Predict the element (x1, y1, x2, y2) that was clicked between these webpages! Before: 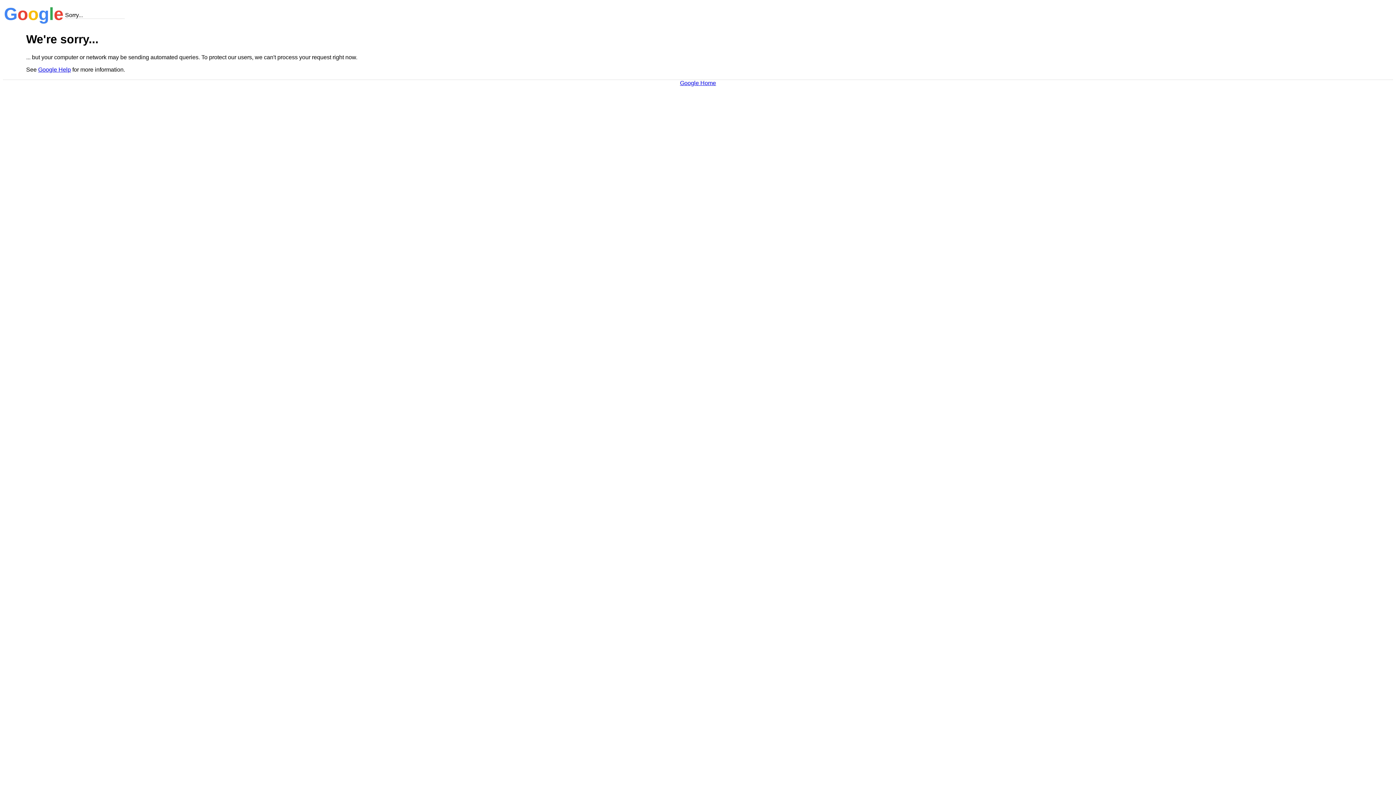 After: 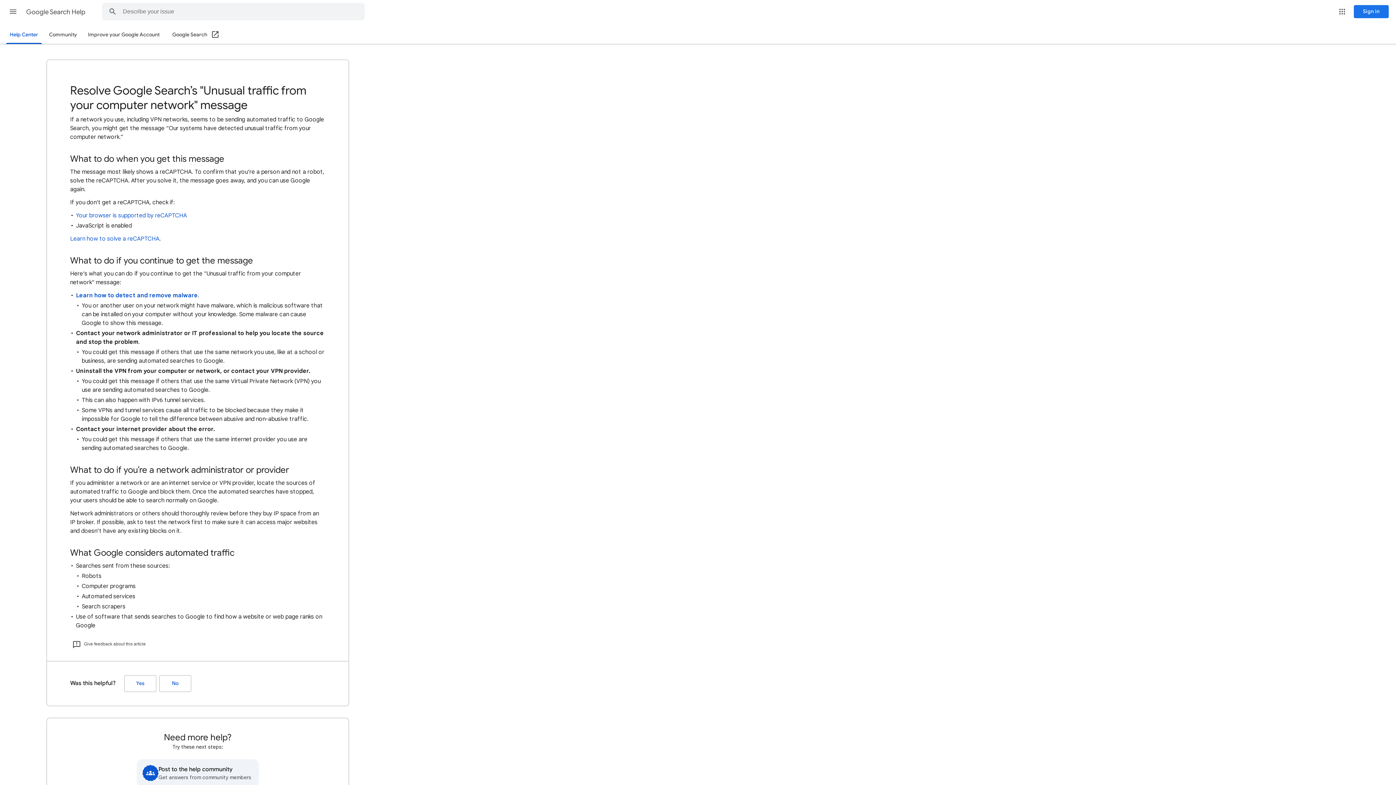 Action: bbox: (38, 66, 70, 72) label: Google Help